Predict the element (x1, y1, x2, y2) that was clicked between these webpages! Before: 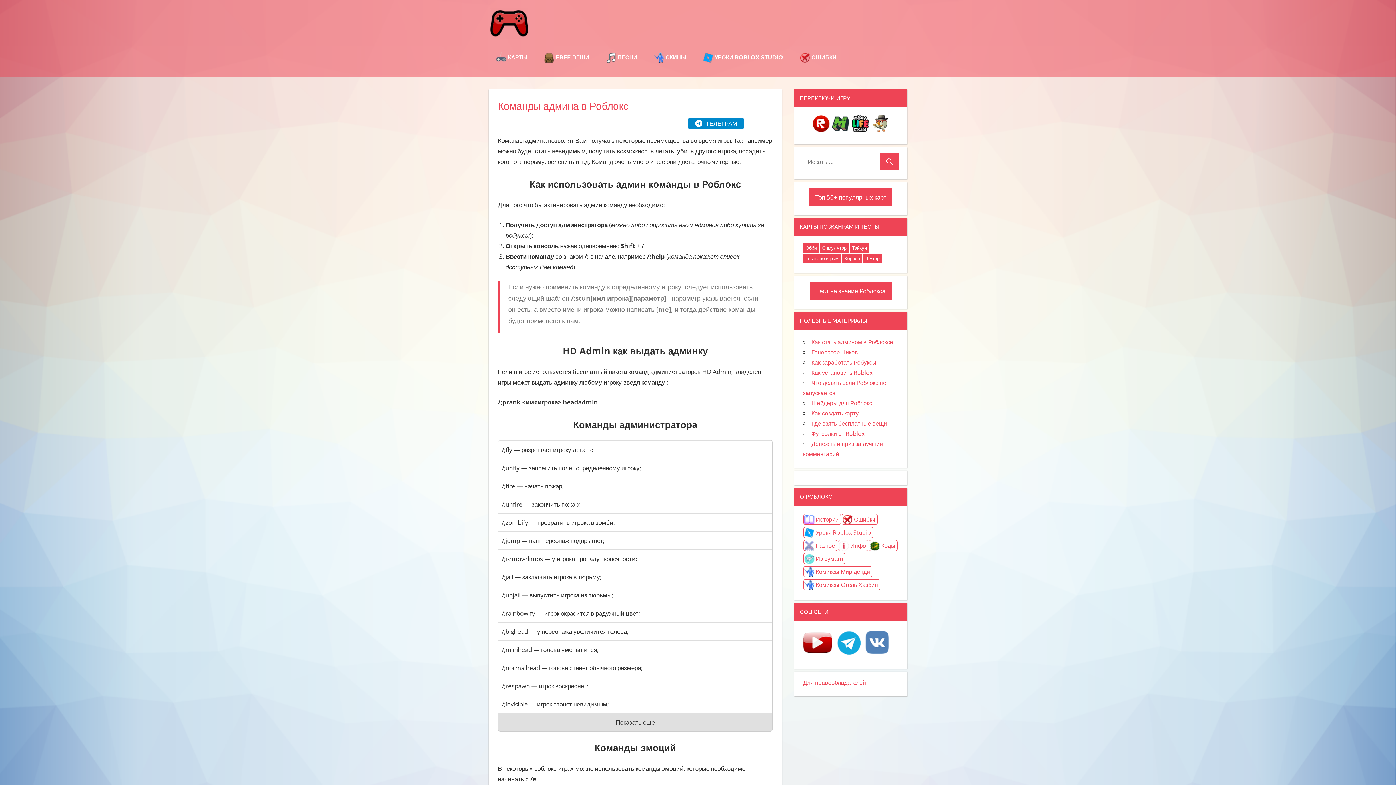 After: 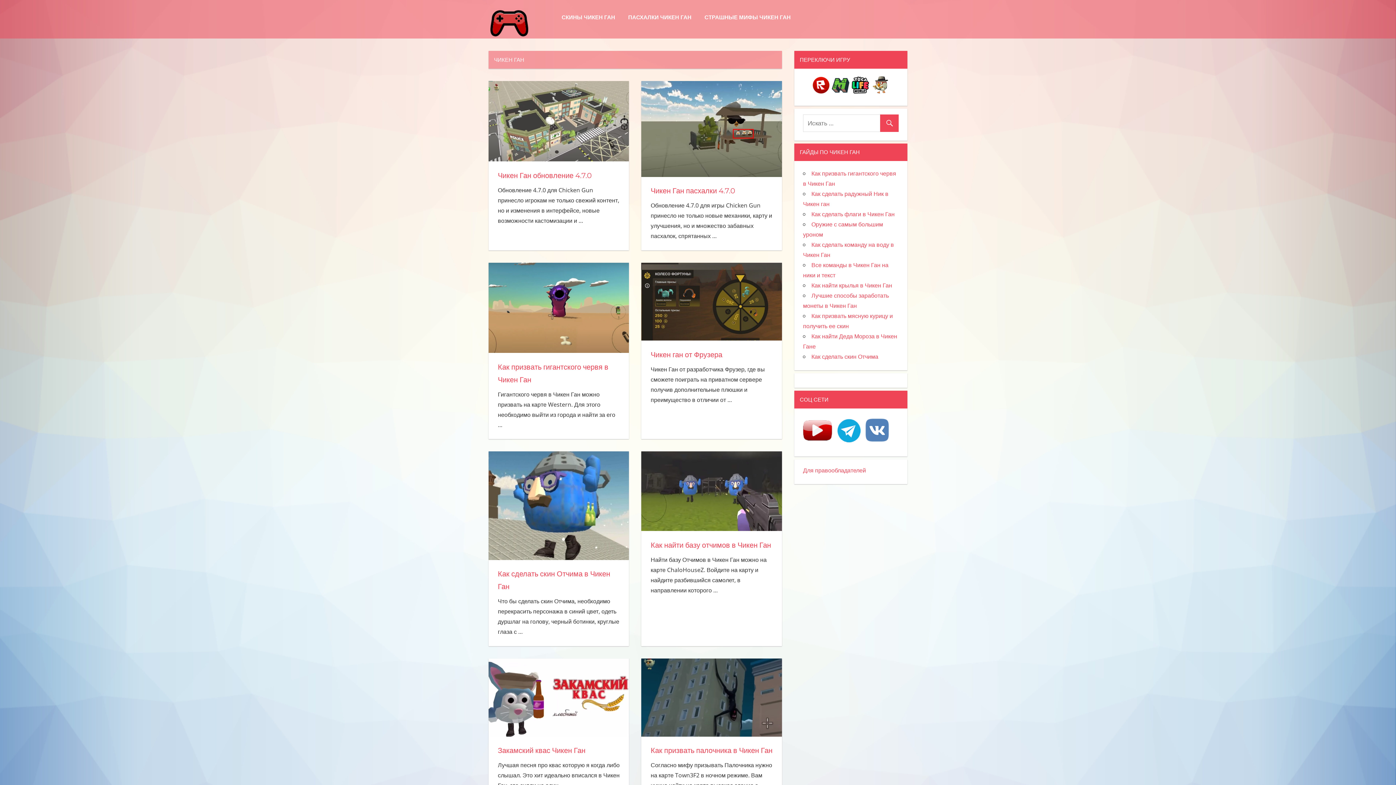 Action: bbox: (871, 126, 889, 134)